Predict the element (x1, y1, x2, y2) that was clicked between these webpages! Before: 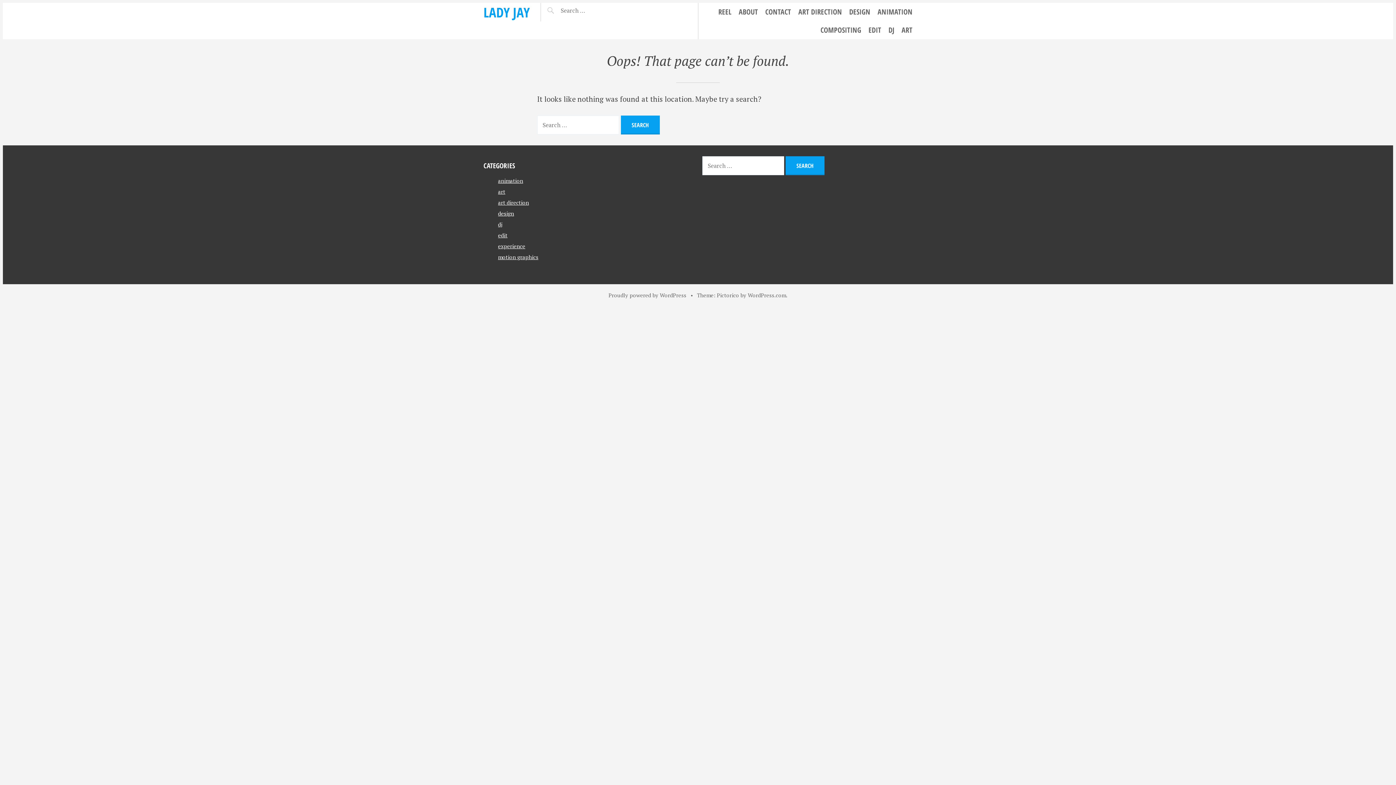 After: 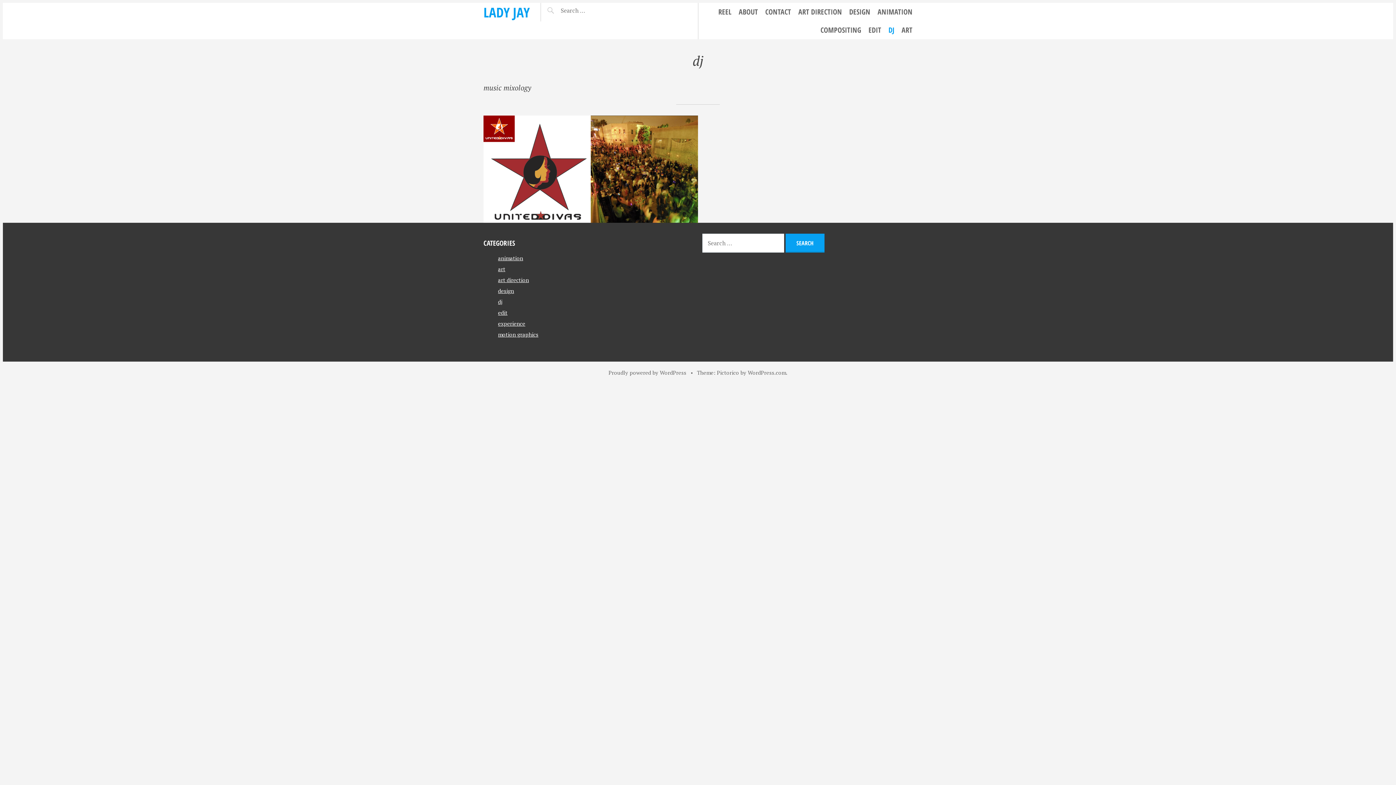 Action: label: DJ bbox: (888, 24, 894, 35)